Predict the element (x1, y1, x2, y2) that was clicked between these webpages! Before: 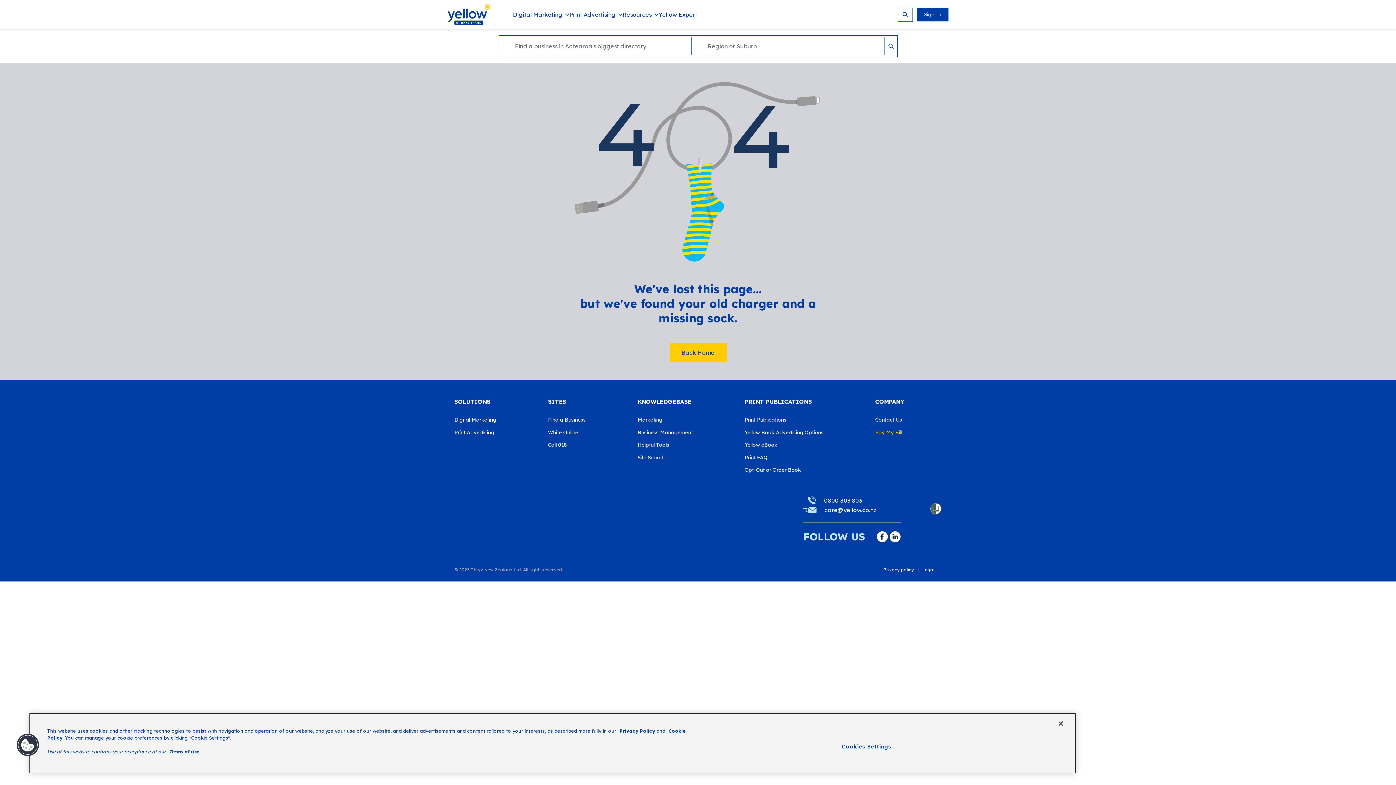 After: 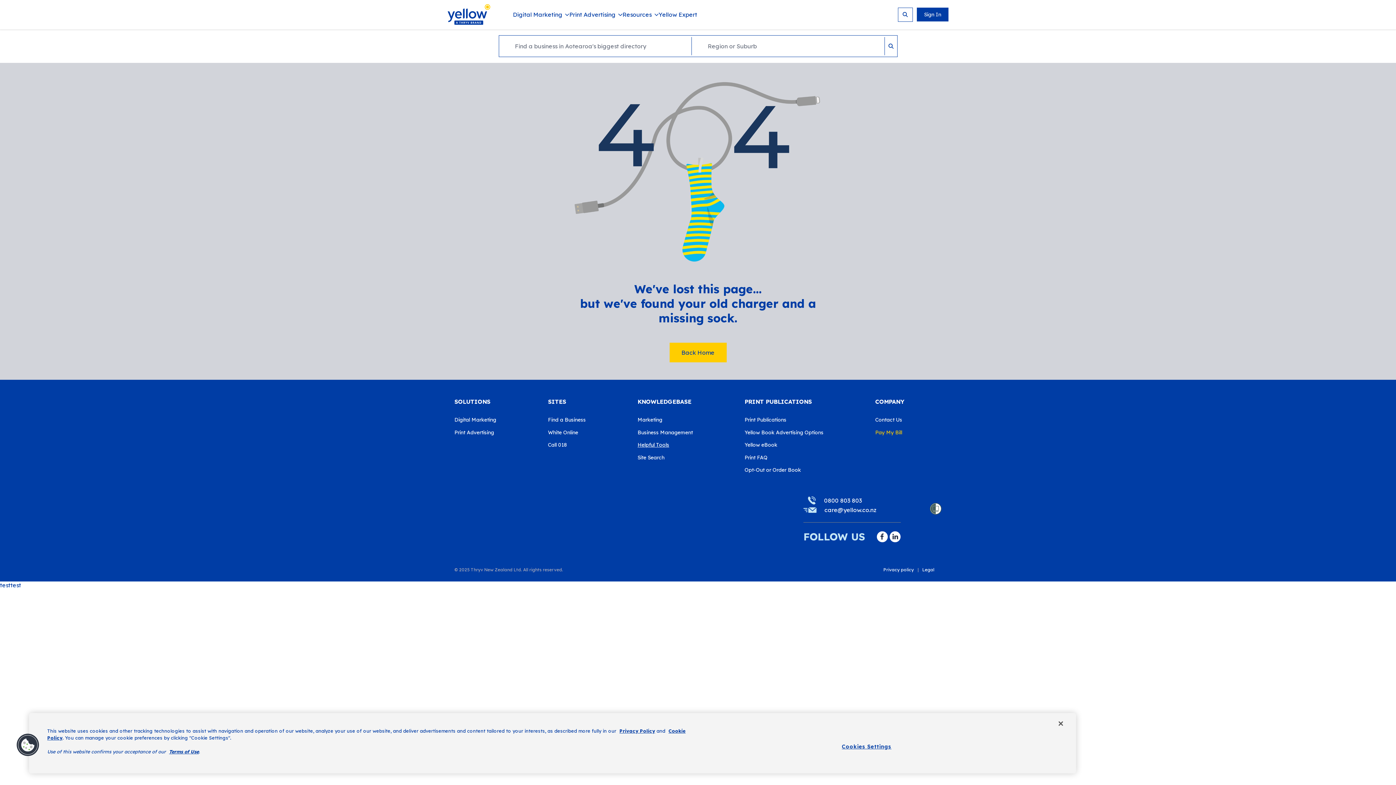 Action: bbox: (637, 436, 730, 449) label: Helpful Tools